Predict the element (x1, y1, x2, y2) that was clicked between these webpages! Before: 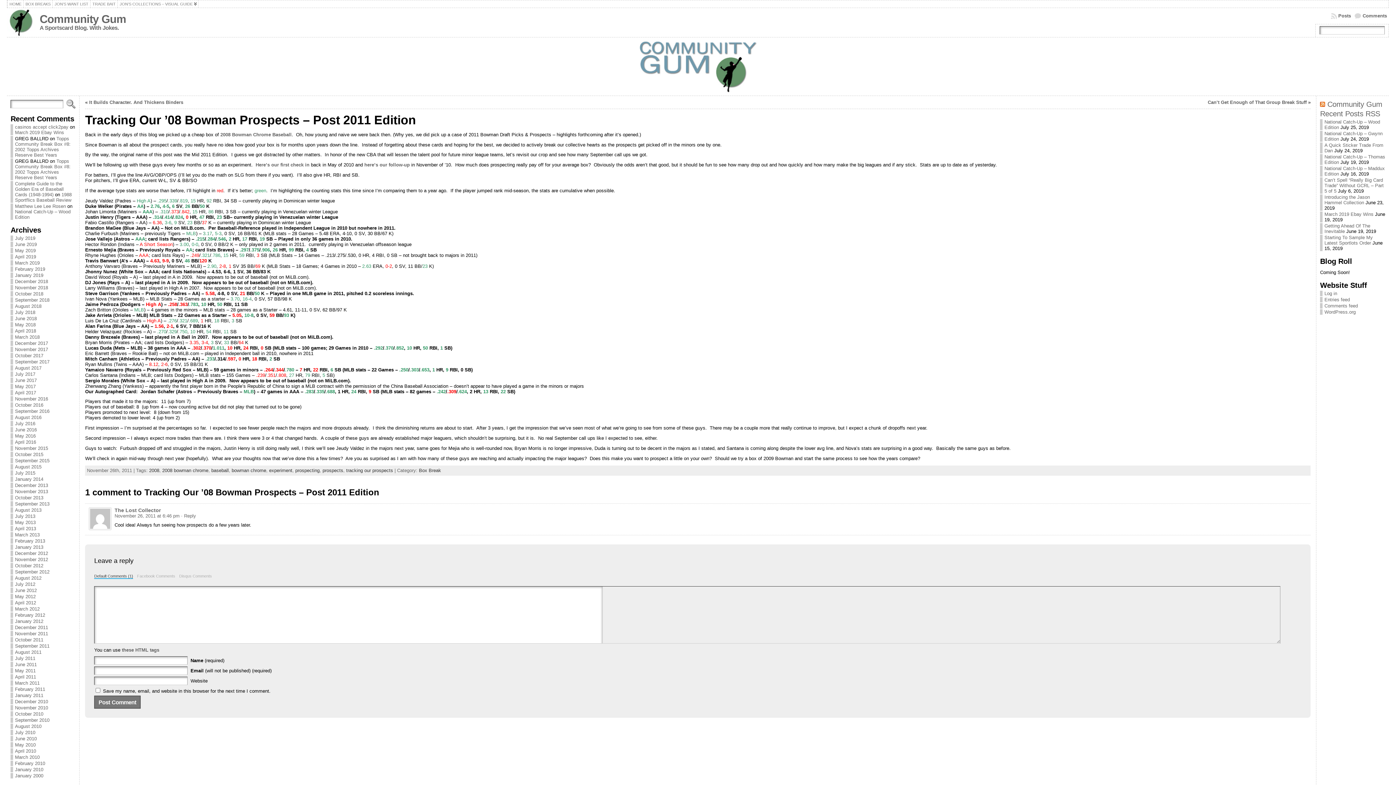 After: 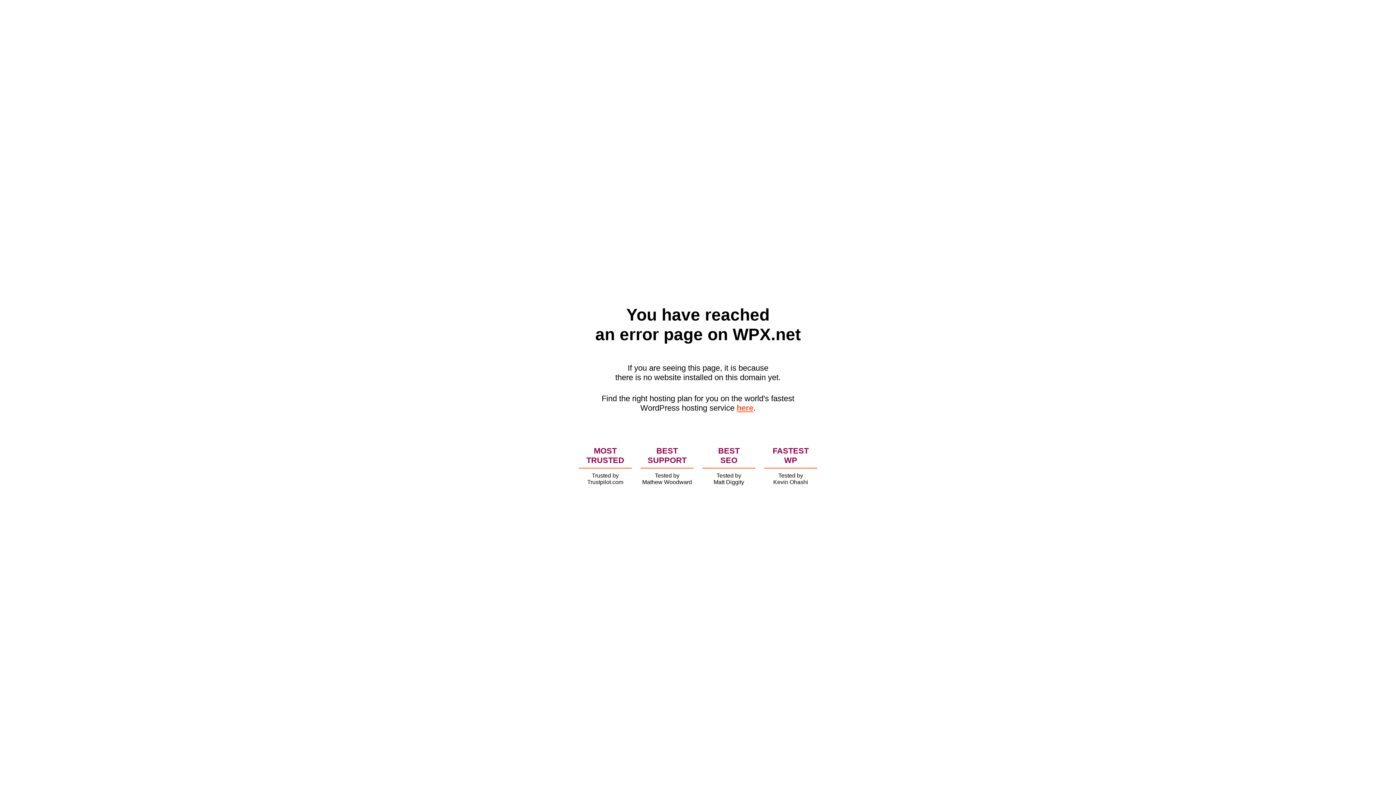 Action: bbox: (14, 181, 63, 197) label: Complete Guide to the Golden Era of Baseball Cards (1948-1994)